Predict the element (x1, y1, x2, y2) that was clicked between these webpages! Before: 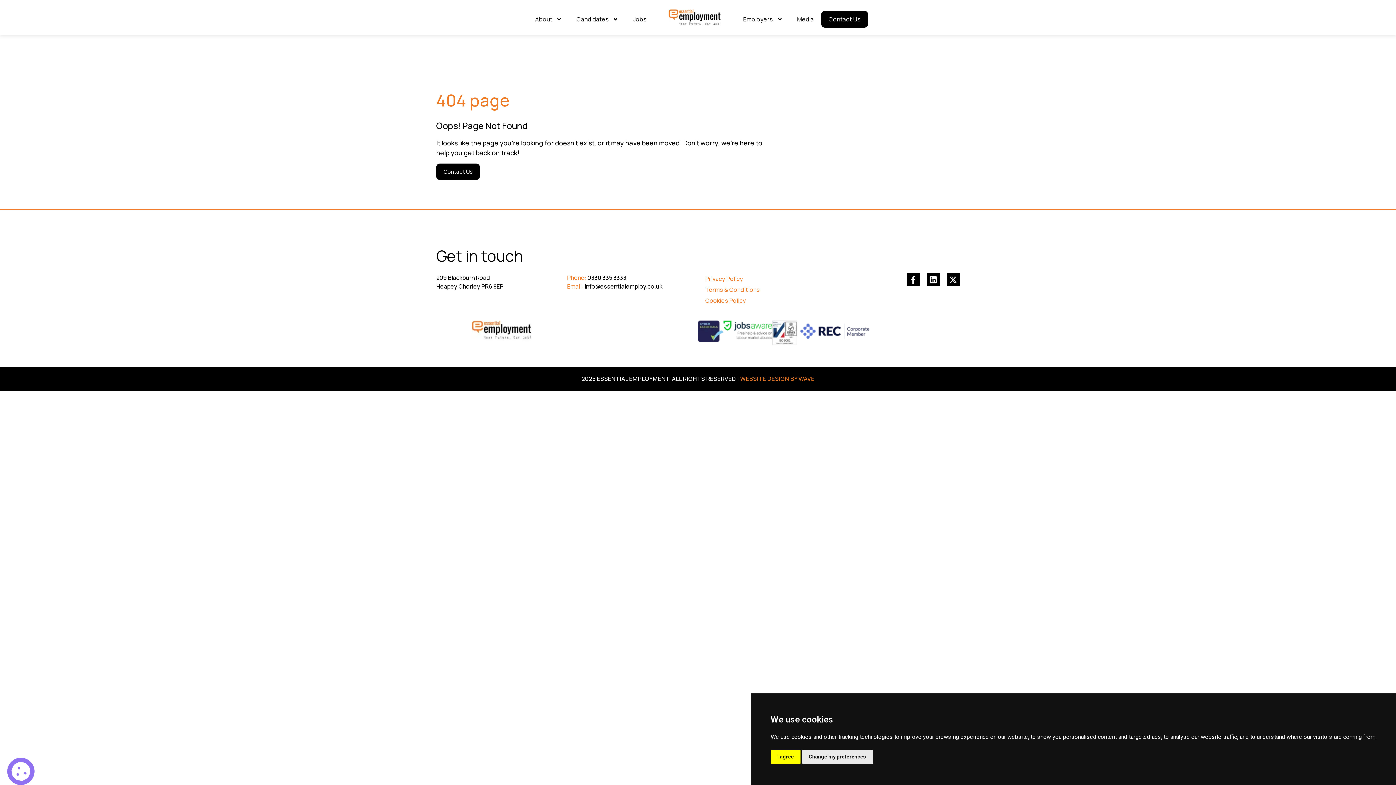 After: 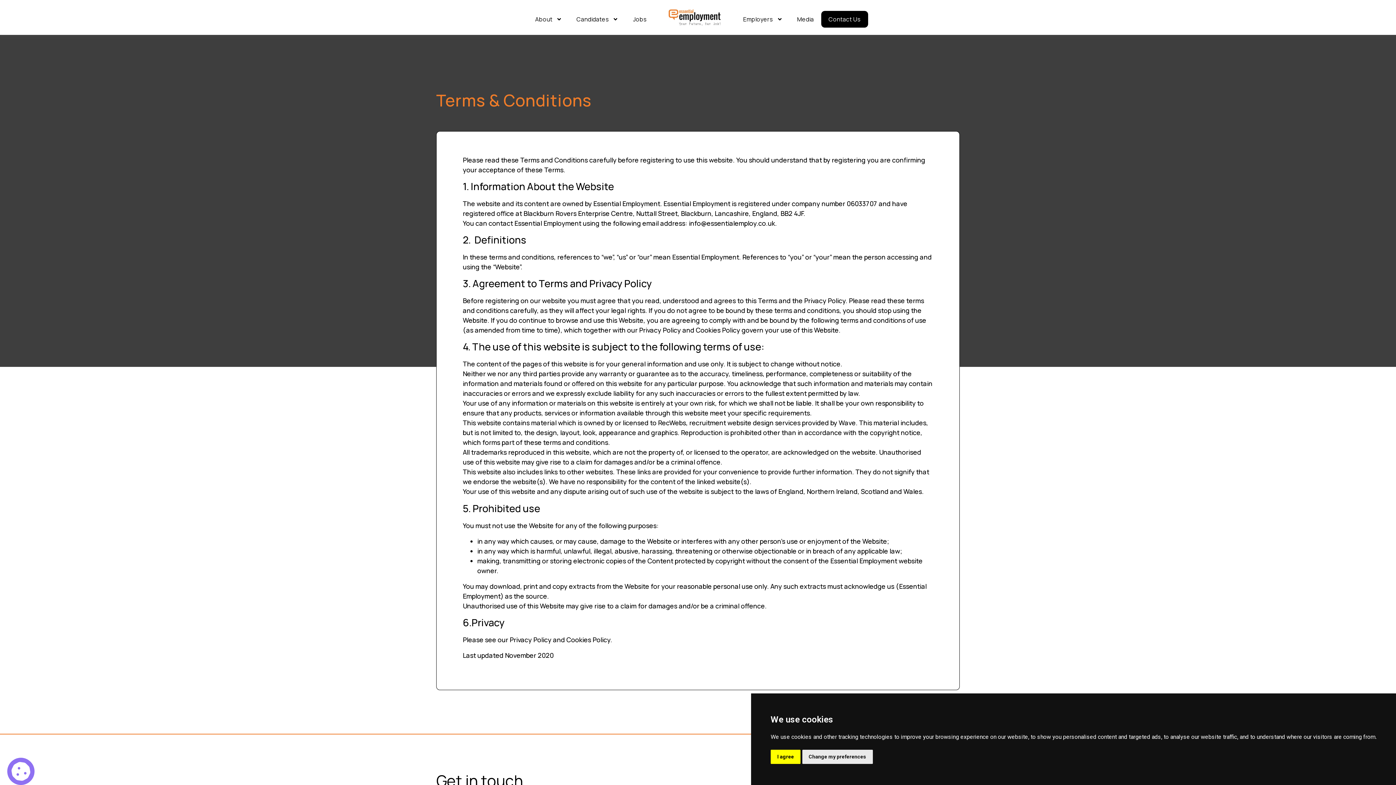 Action: bbox: (698, 284, 829, 295) label: Terms & Conditions